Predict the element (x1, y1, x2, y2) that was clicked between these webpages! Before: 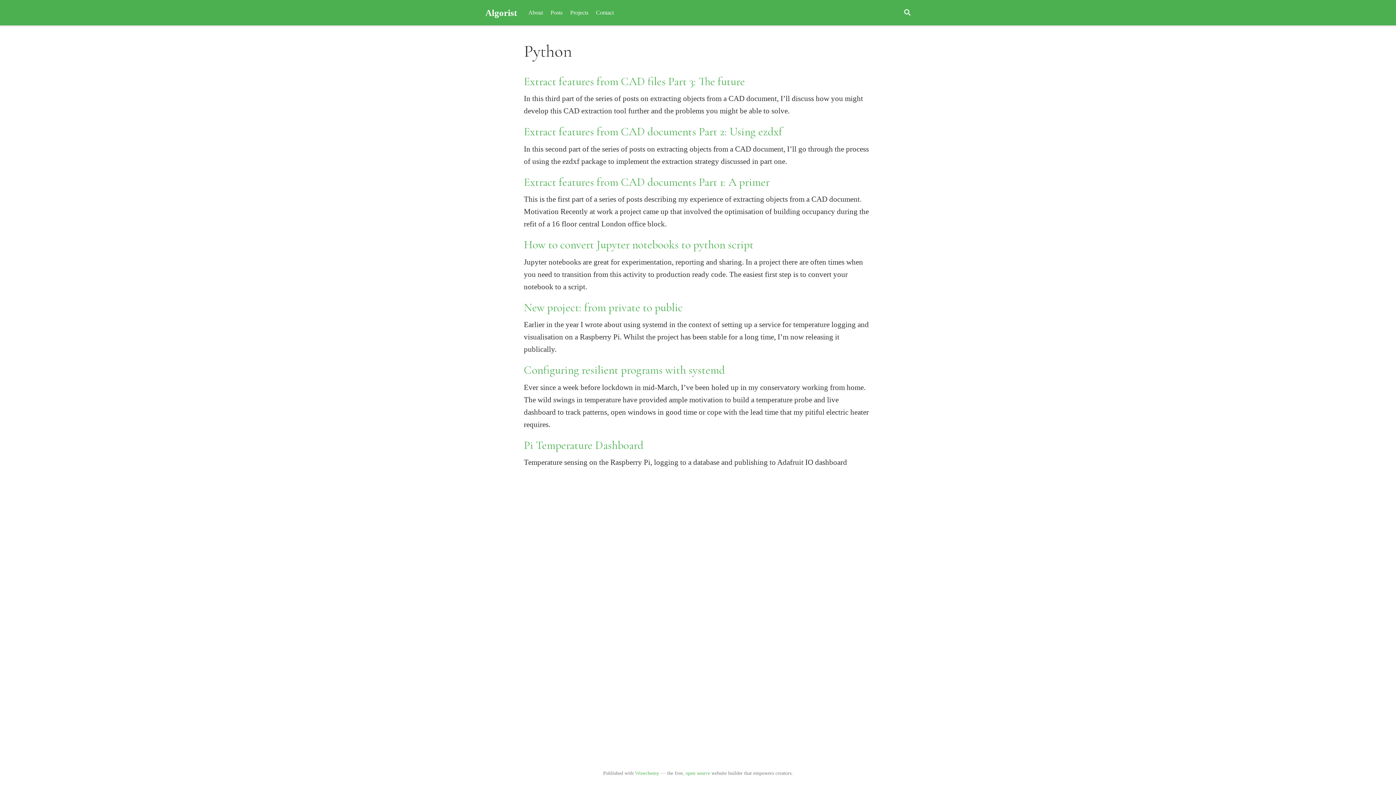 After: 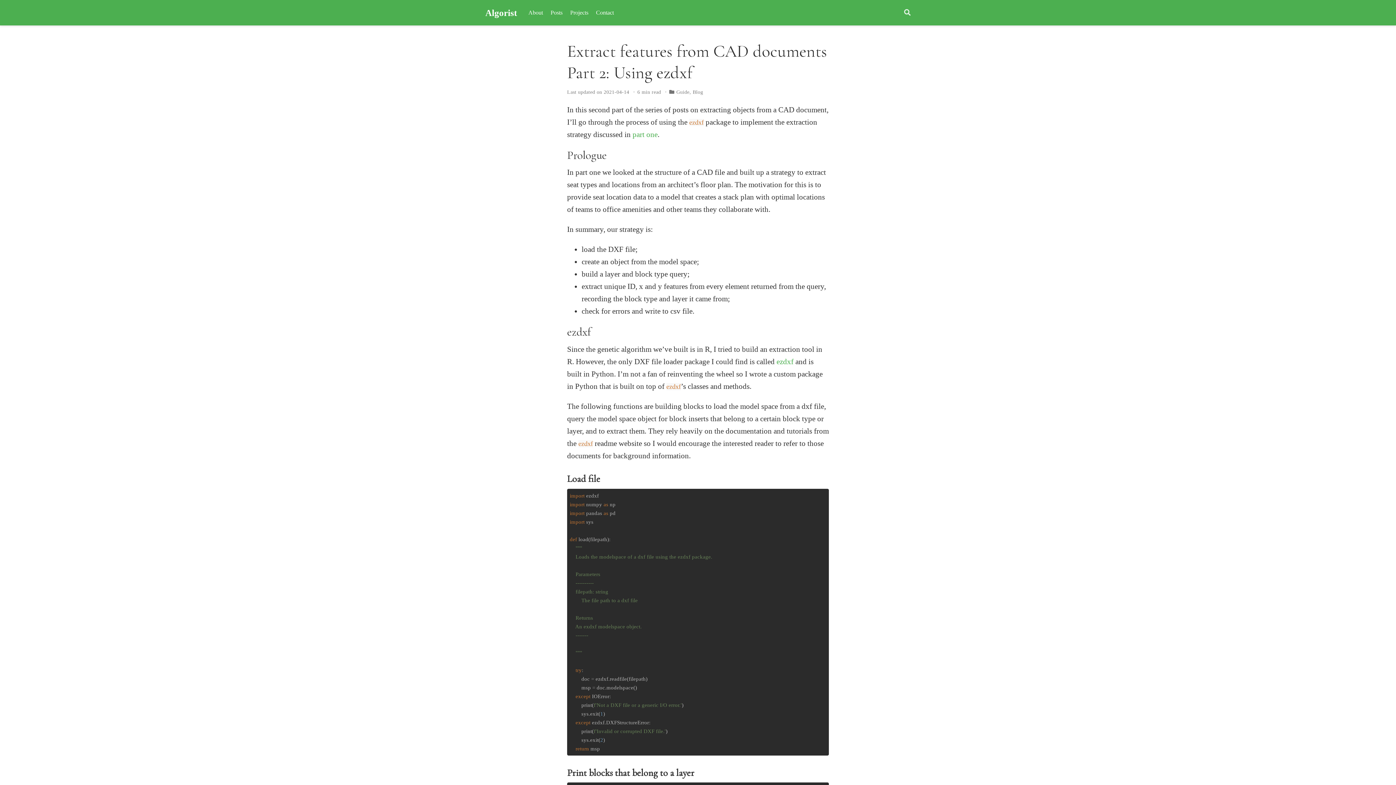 Action: label: Extract features from CAD documents Part 2: Using ezdxf bbox: (524, 124, 782, 138)